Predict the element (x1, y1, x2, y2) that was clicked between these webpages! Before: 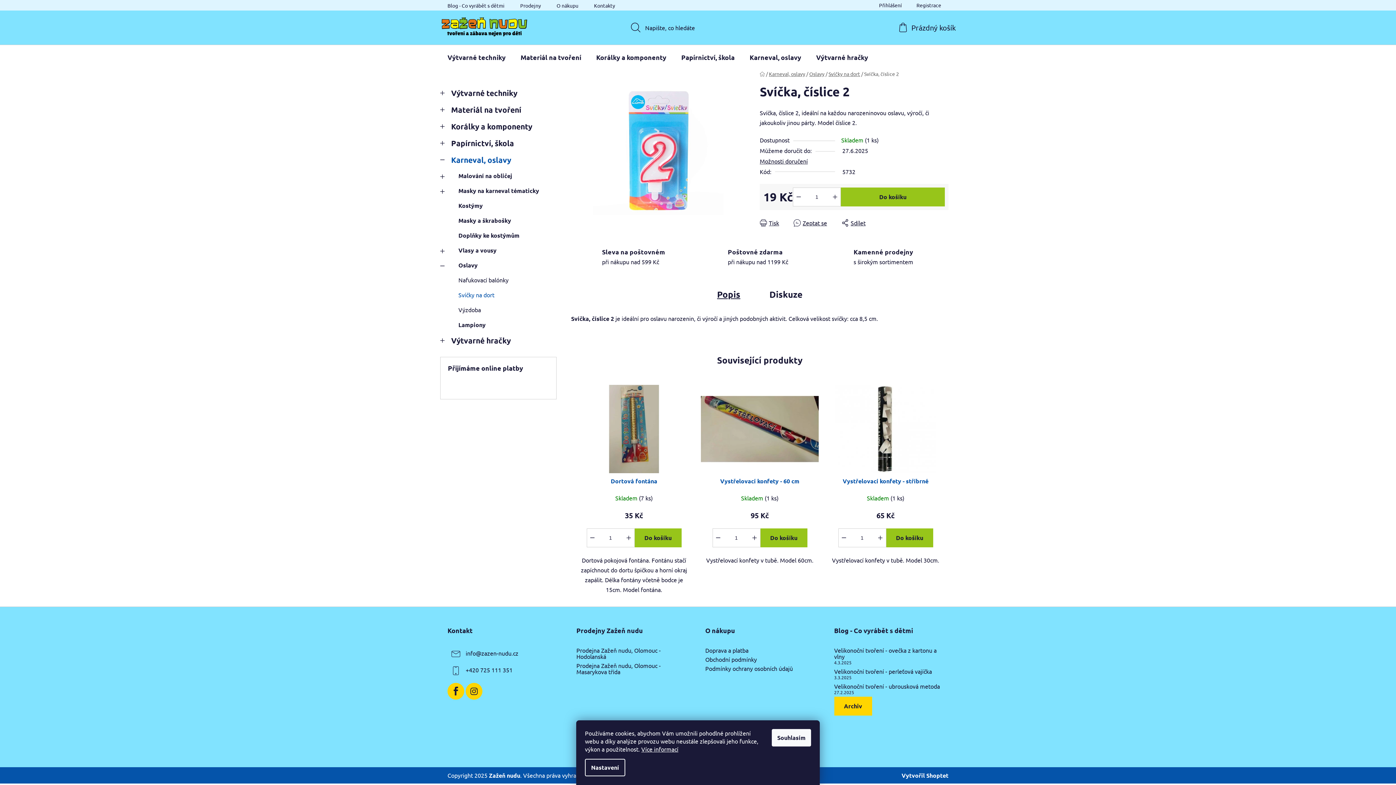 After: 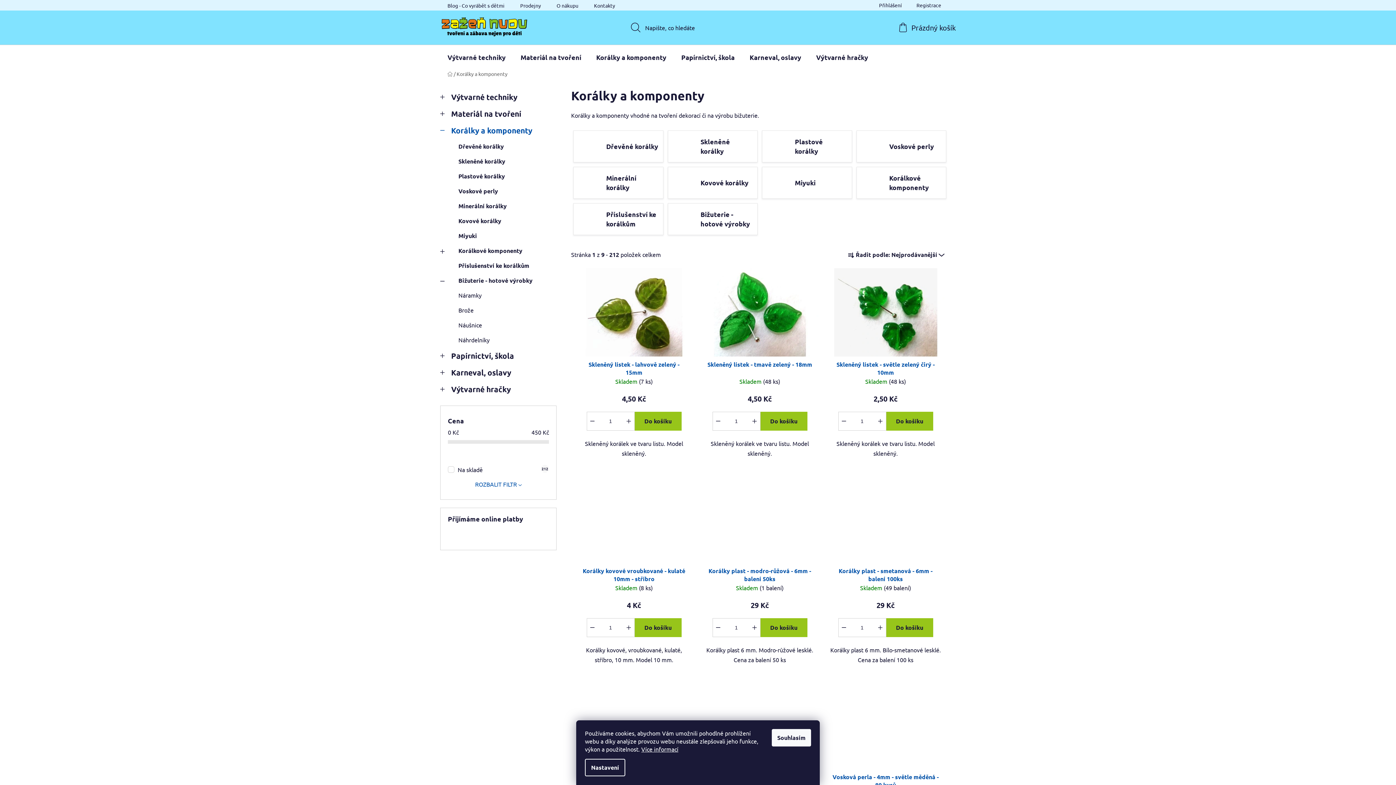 Action: label: Korálky a komponenty
  bbox: (440, 118, 556, 134)